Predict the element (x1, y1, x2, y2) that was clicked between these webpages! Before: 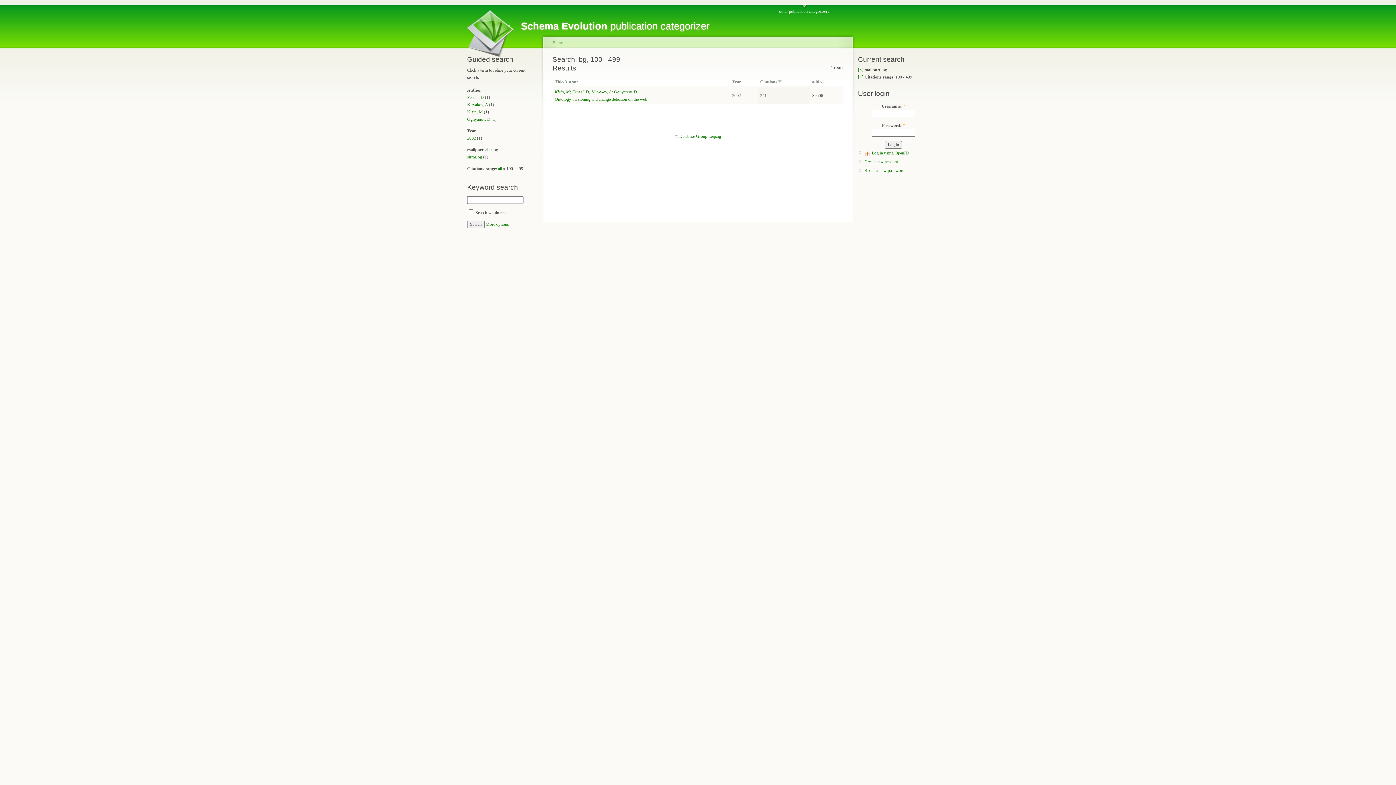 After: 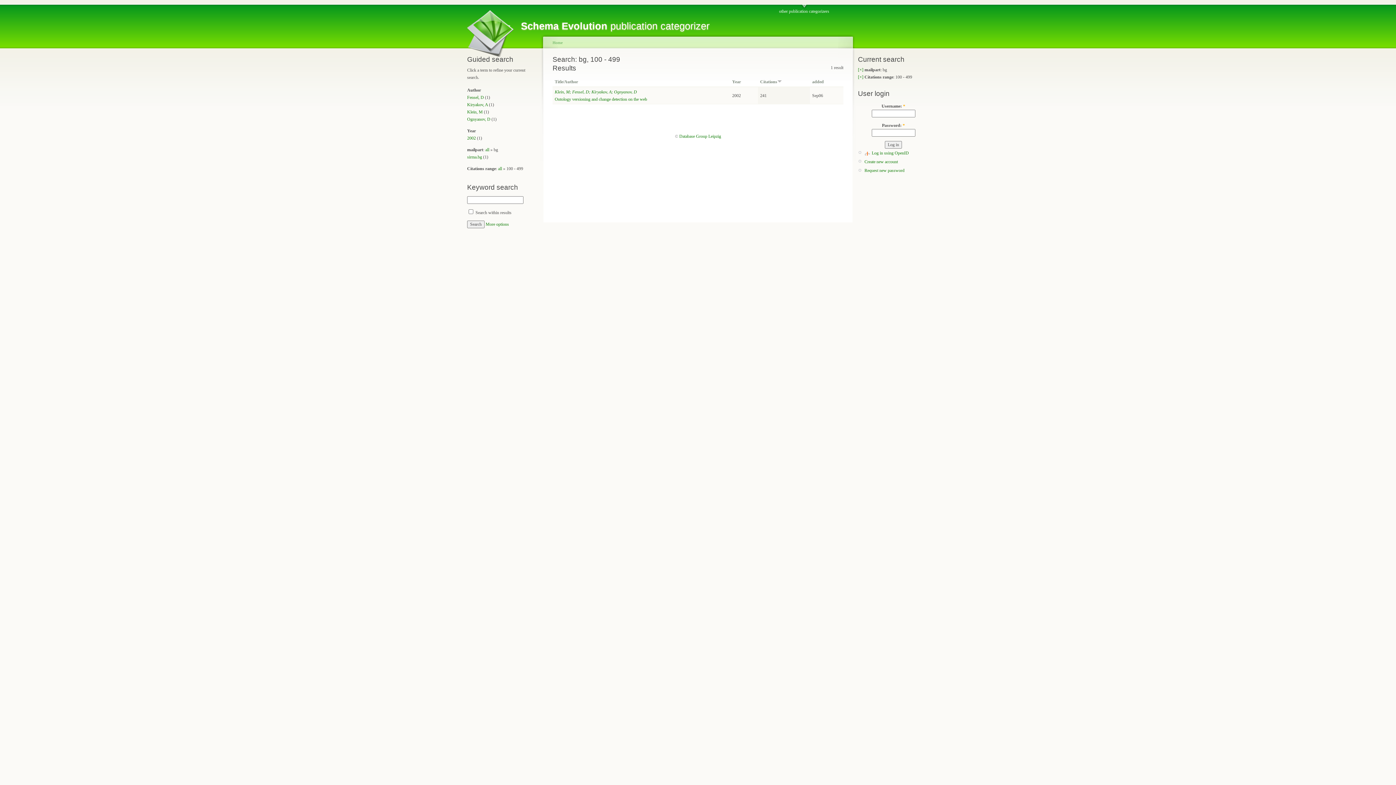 Action: bbox: (760, 79, 782, 84) label: Citations